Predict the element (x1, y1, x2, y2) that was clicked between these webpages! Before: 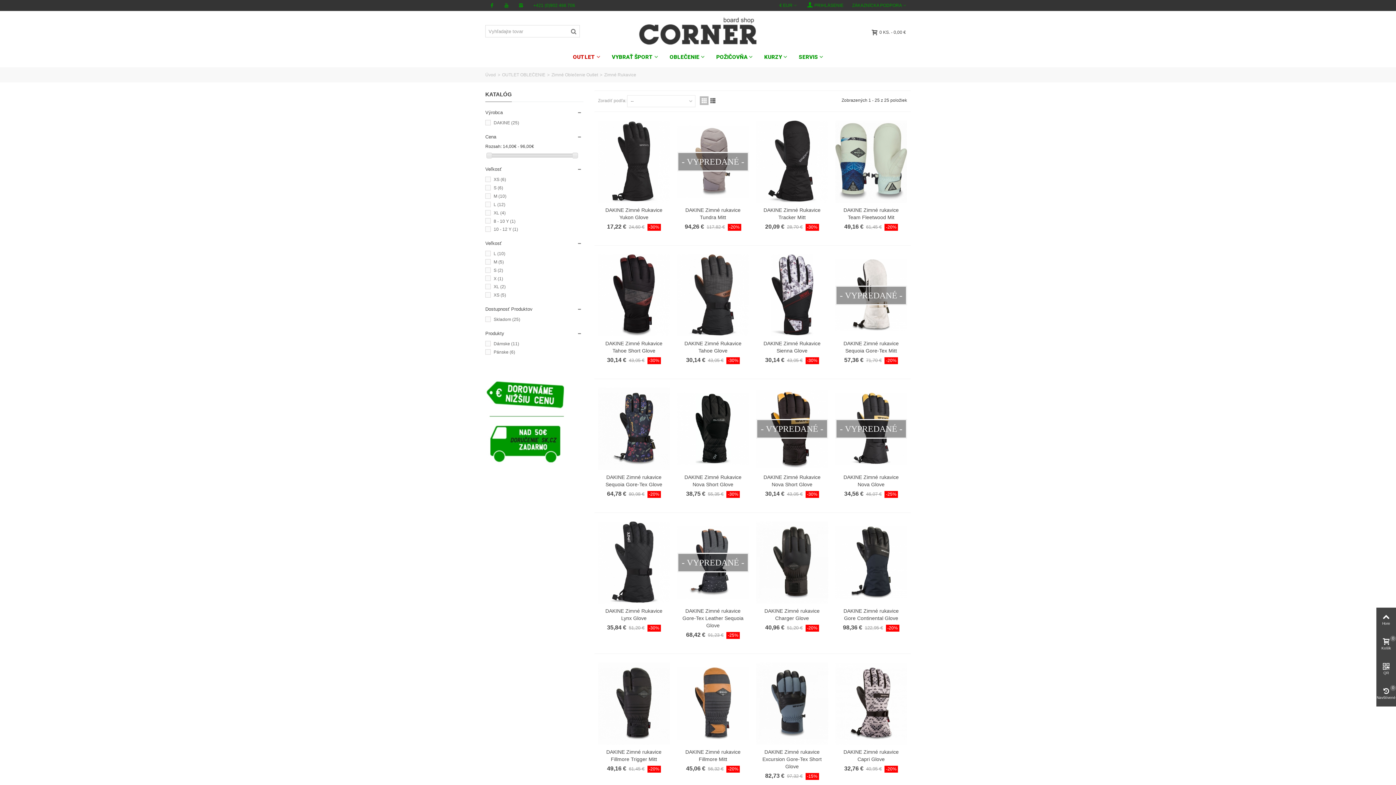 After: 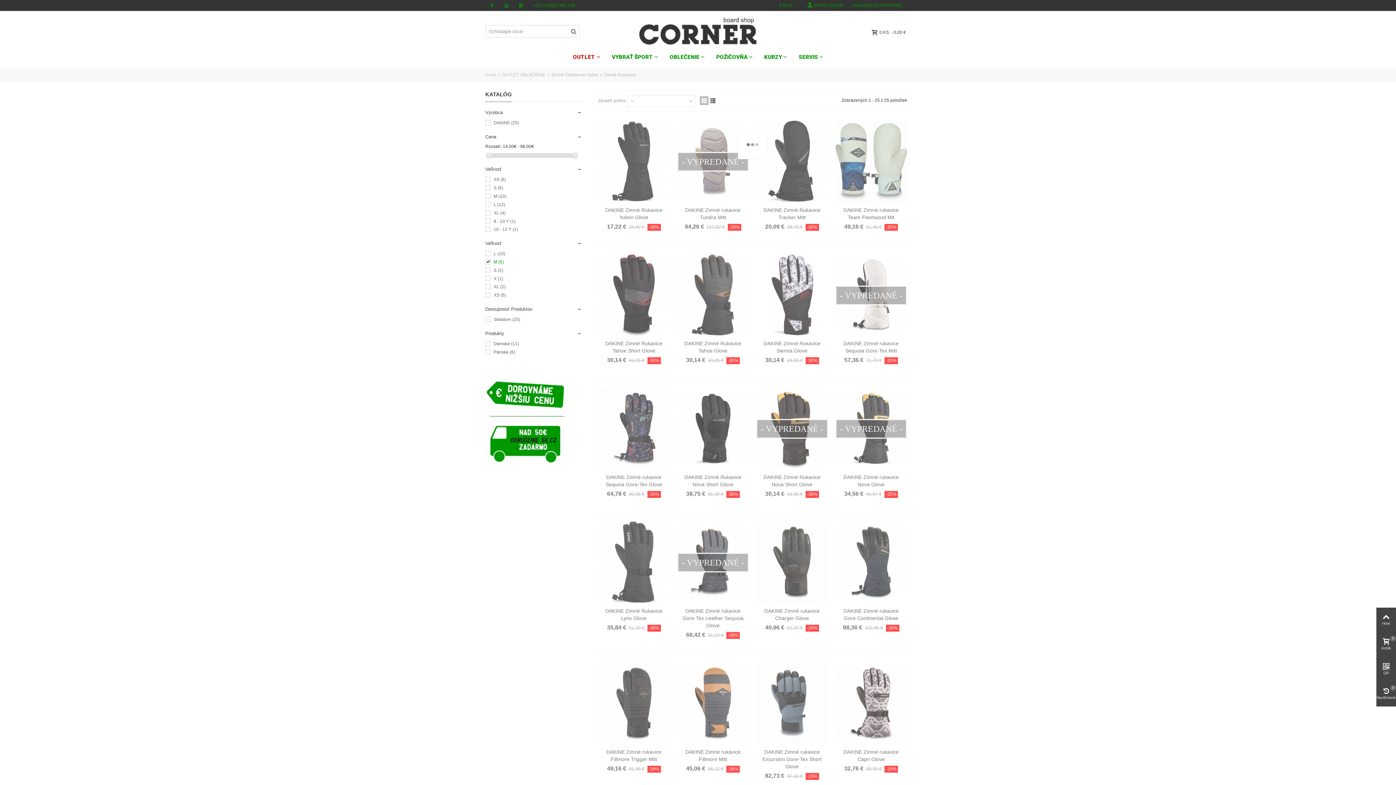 Action: label: M (5) bbox: (493, 259, 504, 264)